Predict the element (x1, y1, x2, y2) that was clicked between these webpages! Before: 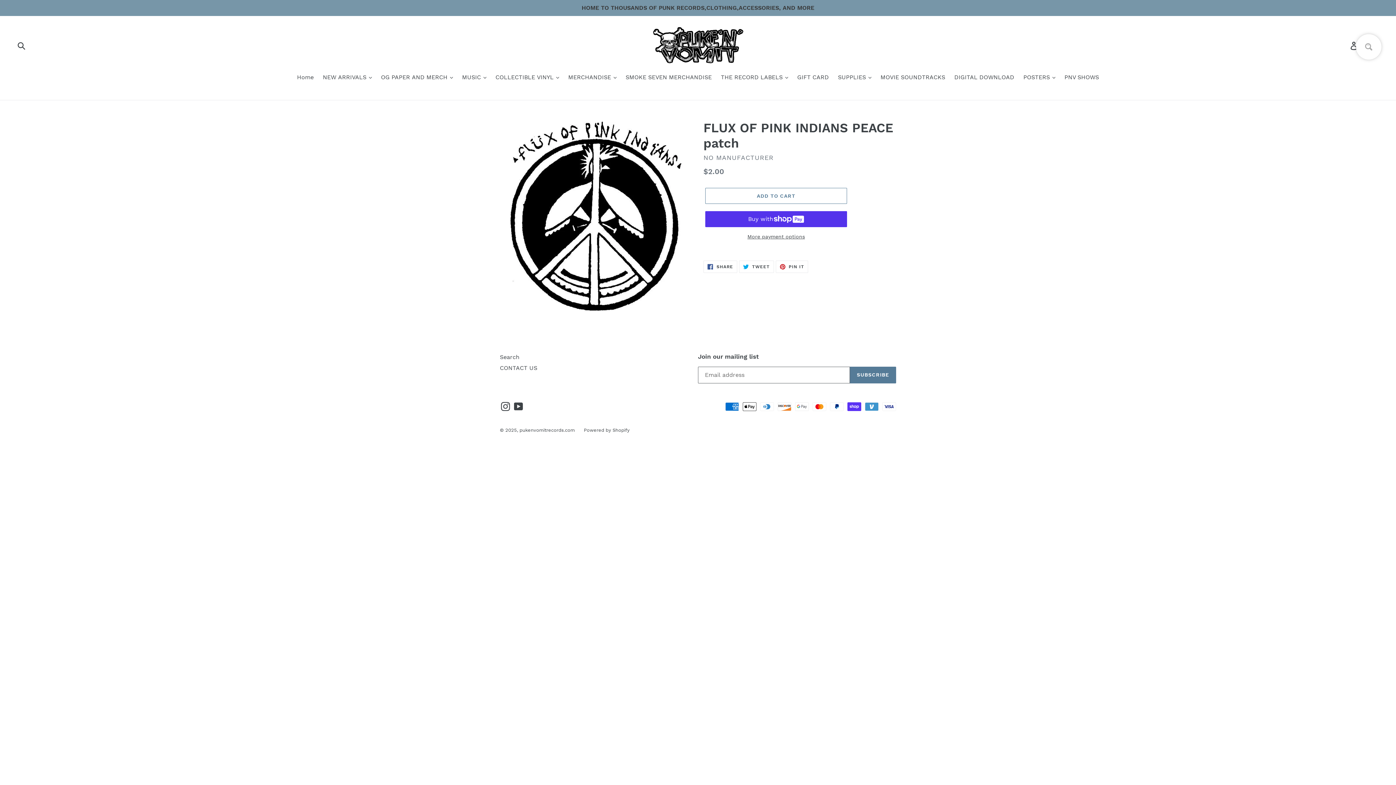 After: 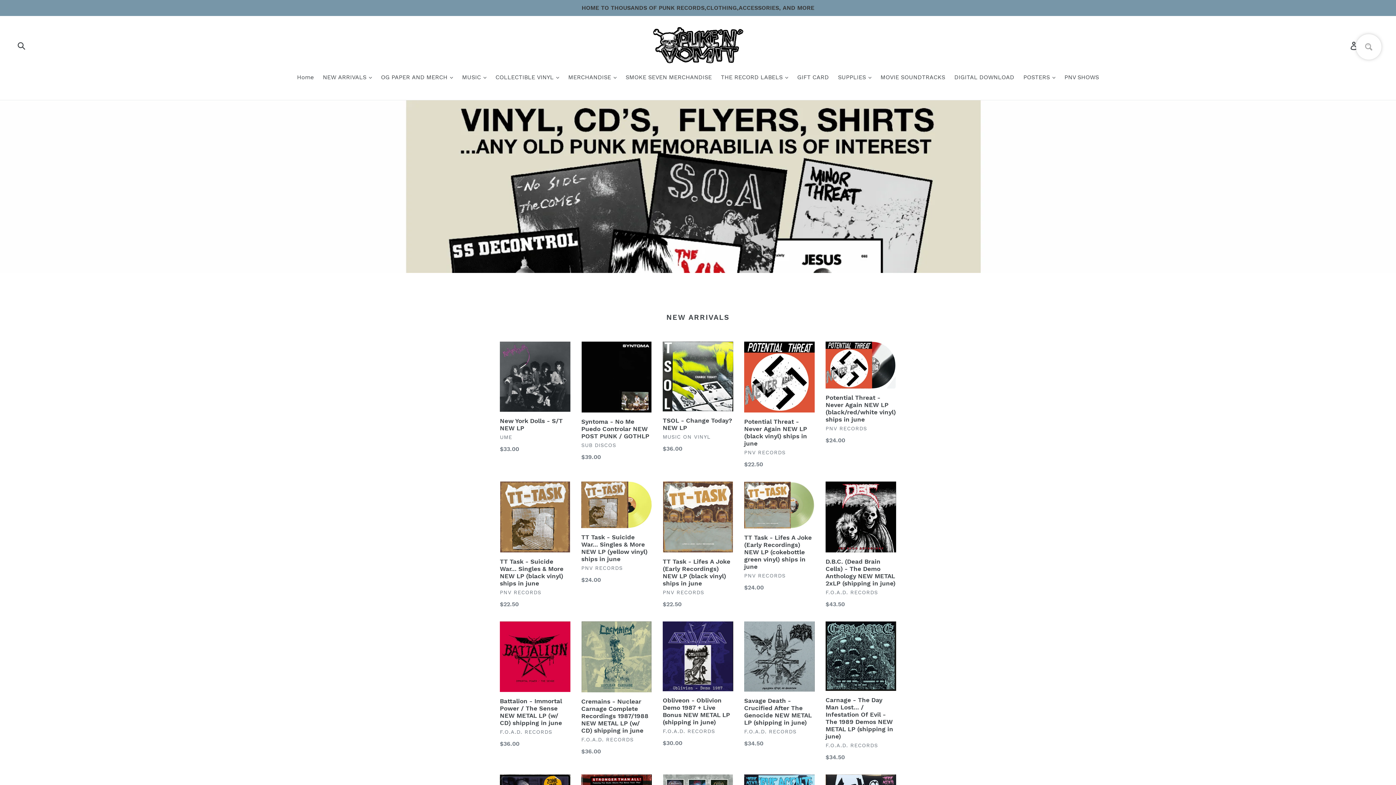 Action: bbox: (652, 26, 743, 64)